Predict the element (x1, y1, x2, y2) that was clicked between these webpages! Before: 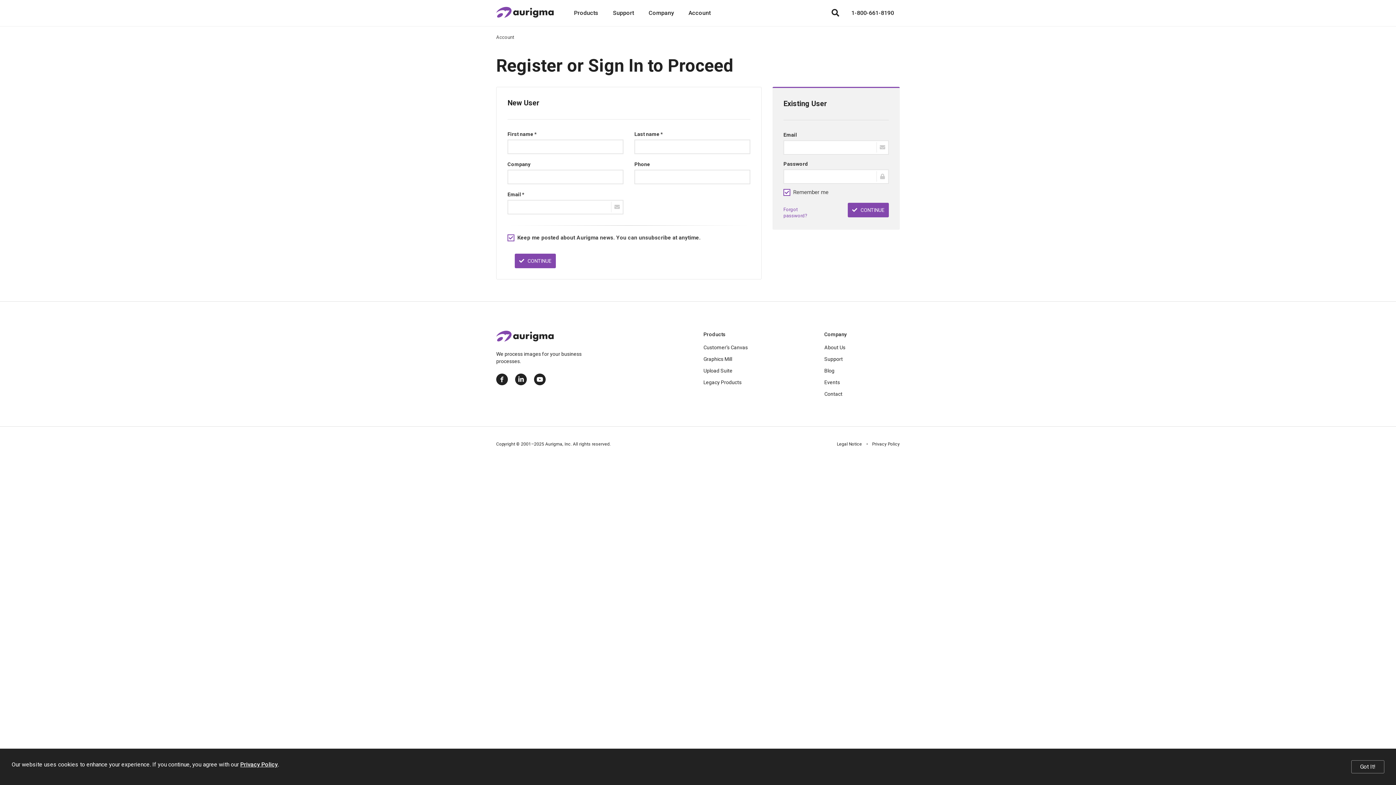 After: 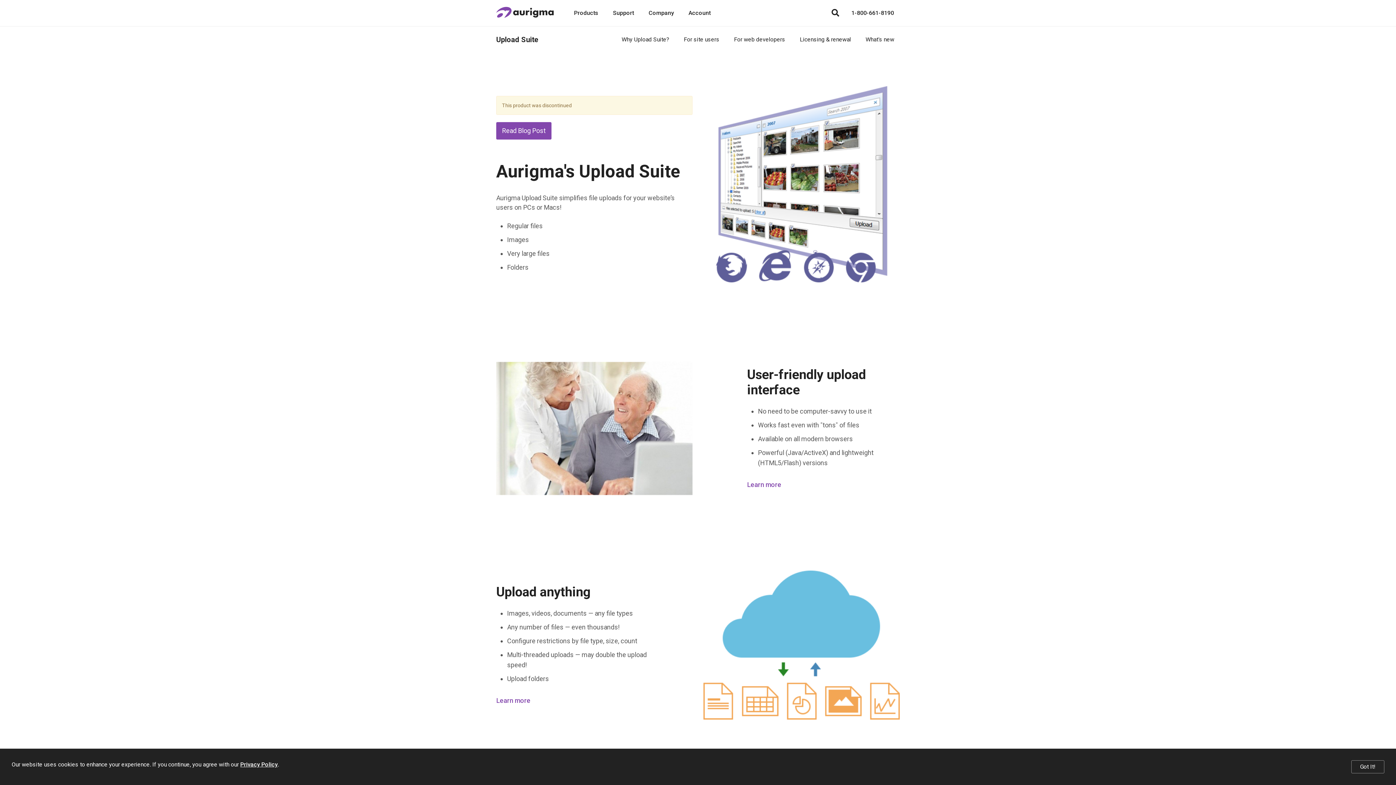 Action: bbox: (703, 367, 779, 374) label: Upload Suite